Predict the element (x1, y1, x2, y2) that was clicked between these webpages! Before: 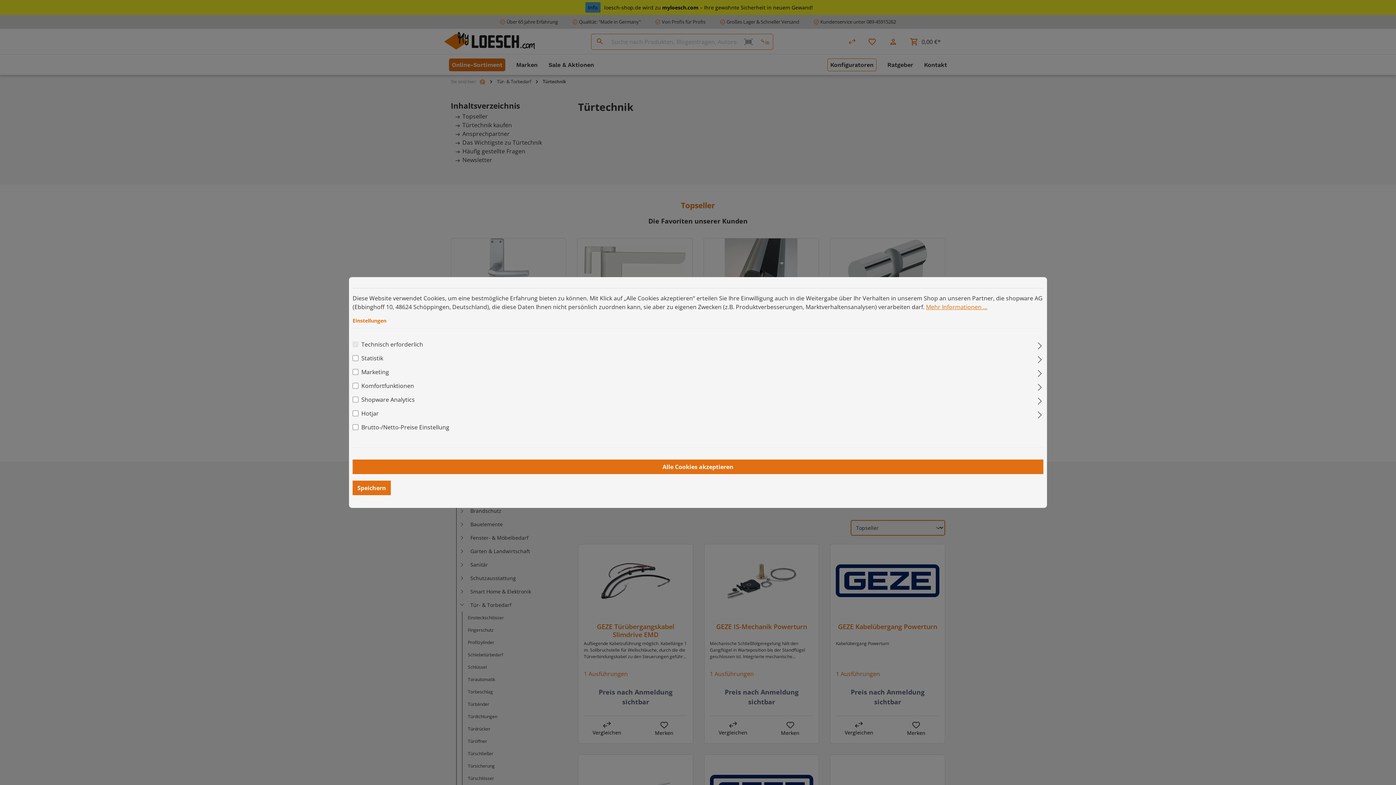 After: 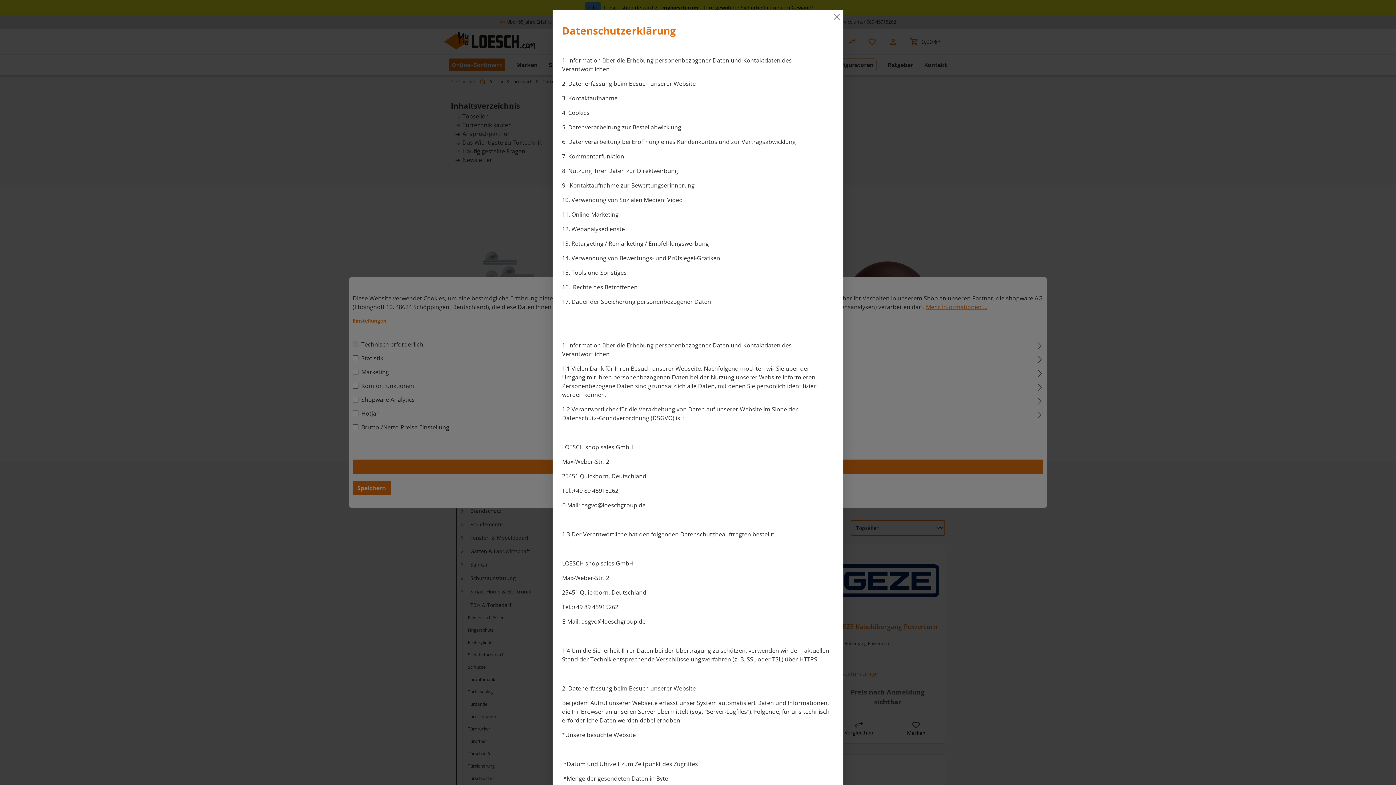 Action: label: Mehr Informationen ... bbox: (926, 303, 987, 311)